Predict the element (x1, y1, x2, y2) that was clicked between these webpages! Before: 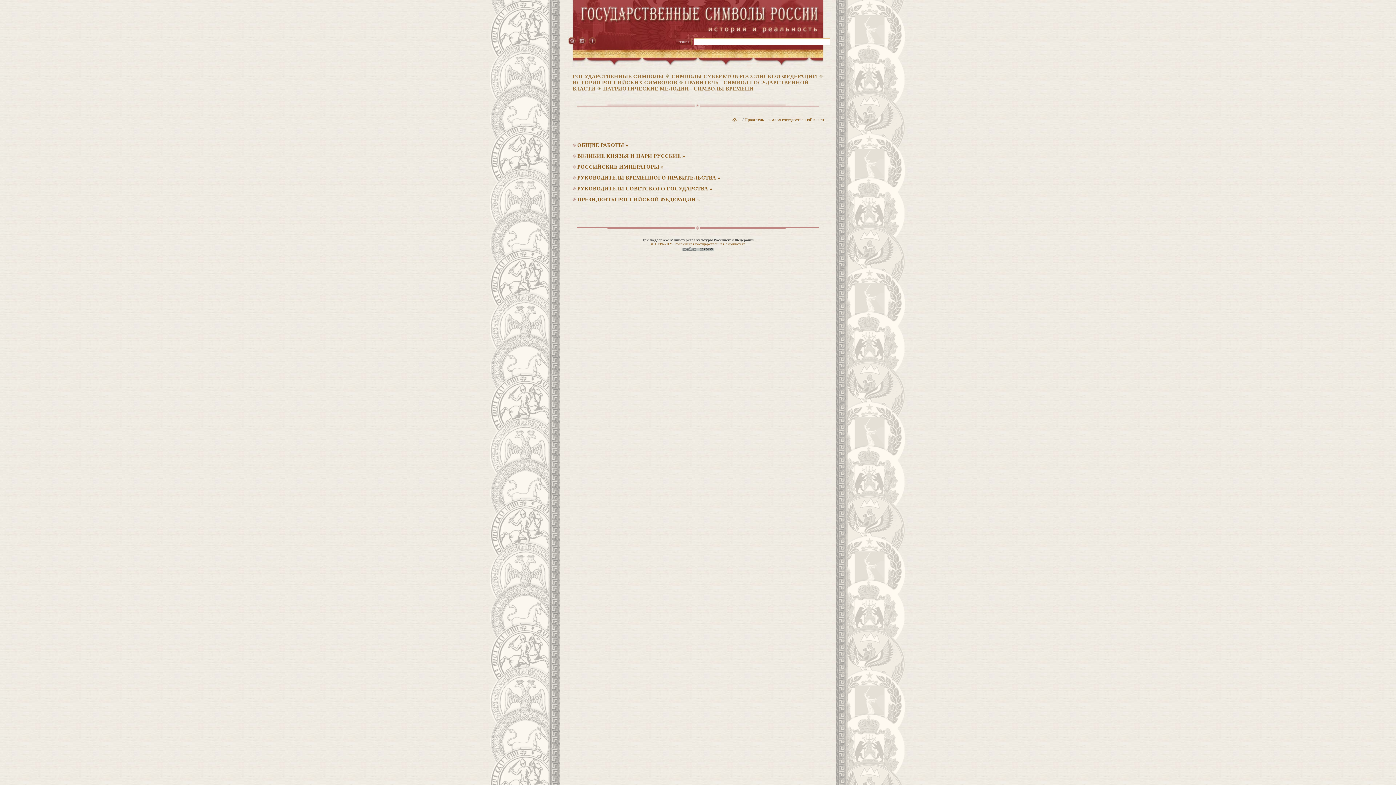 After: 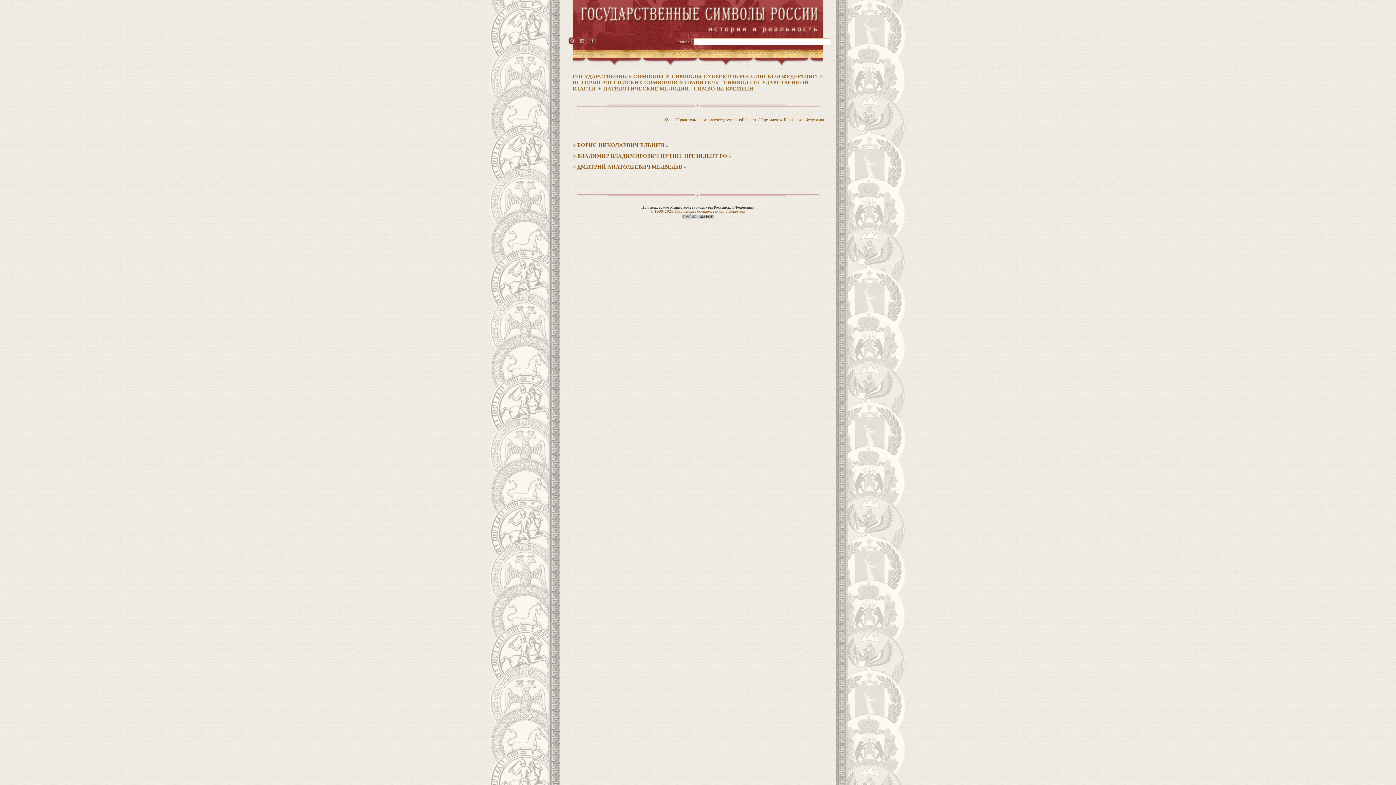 Action: bbox: (577, 196, 700, 202) label: ПРЕЗИДЕНТЫ РОССИЙСКОЙ ФЕДЕРАЦИИ »